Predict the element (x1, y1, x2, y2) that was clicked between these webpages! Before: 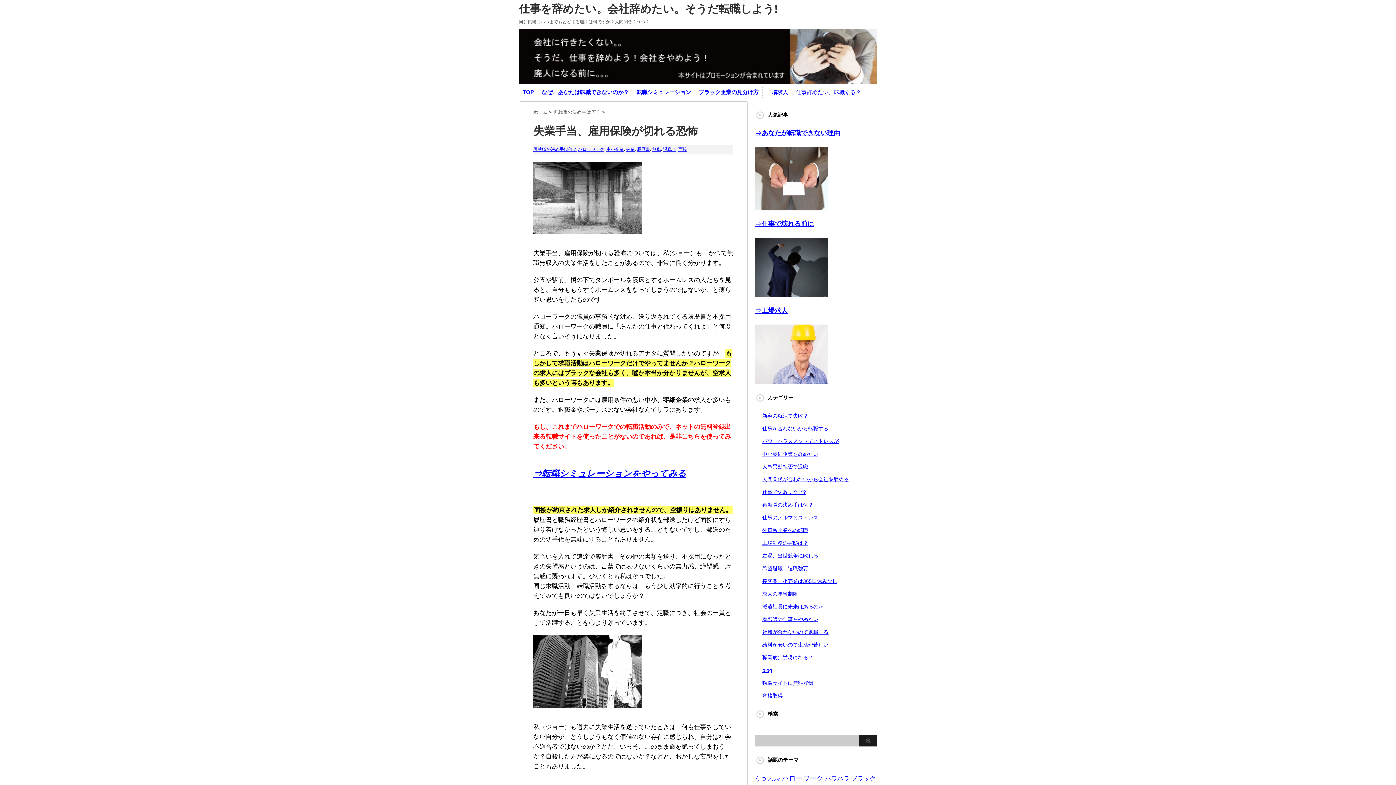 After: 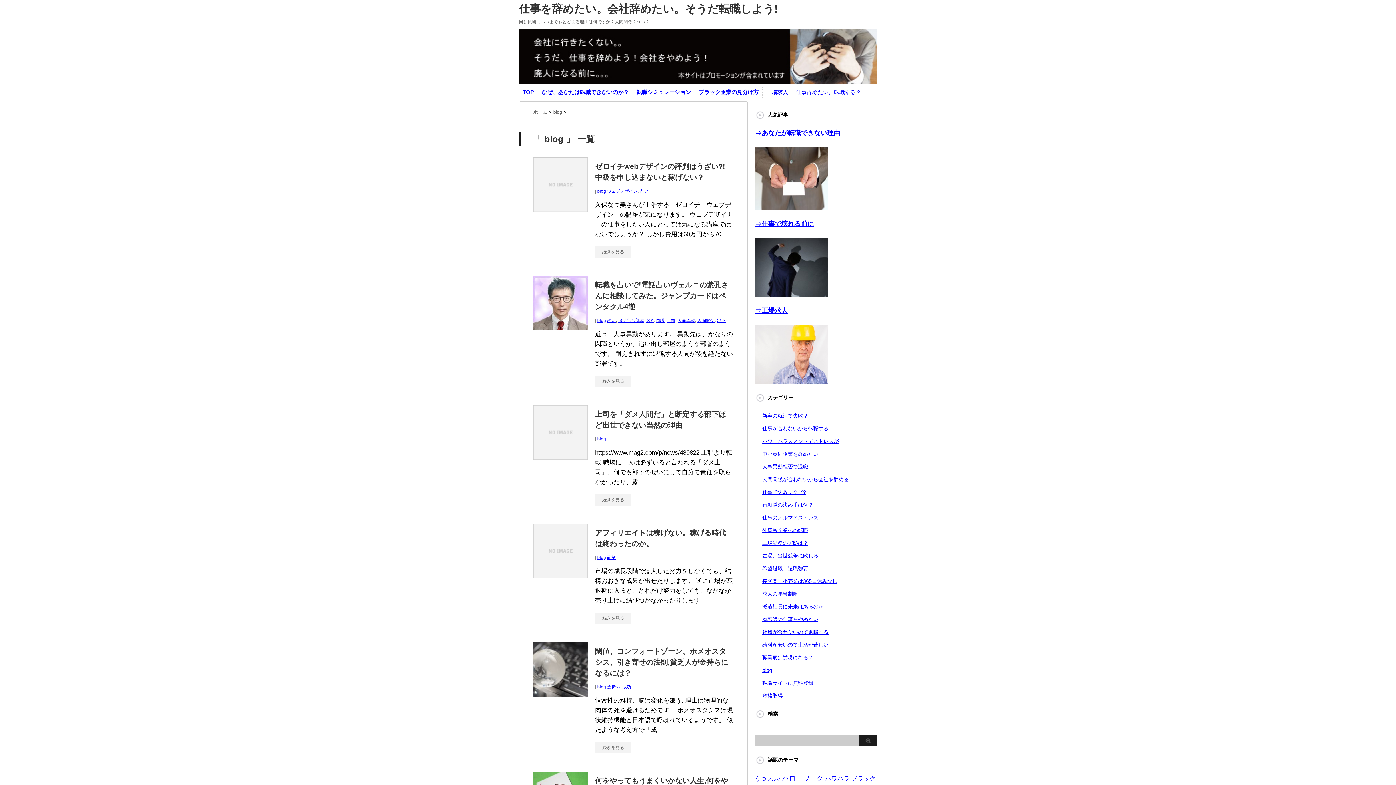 Action: bbox: (762, 667, 772, 673) label: blog